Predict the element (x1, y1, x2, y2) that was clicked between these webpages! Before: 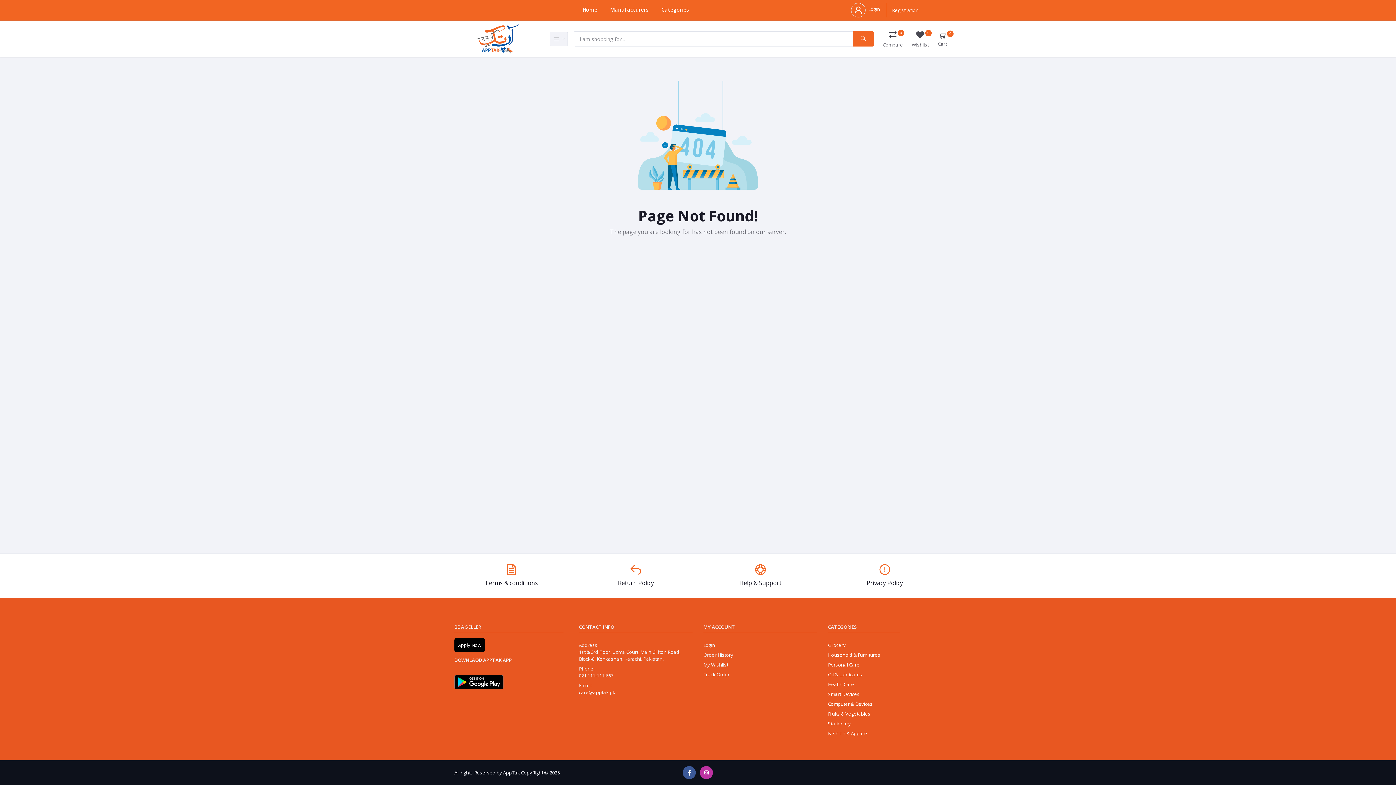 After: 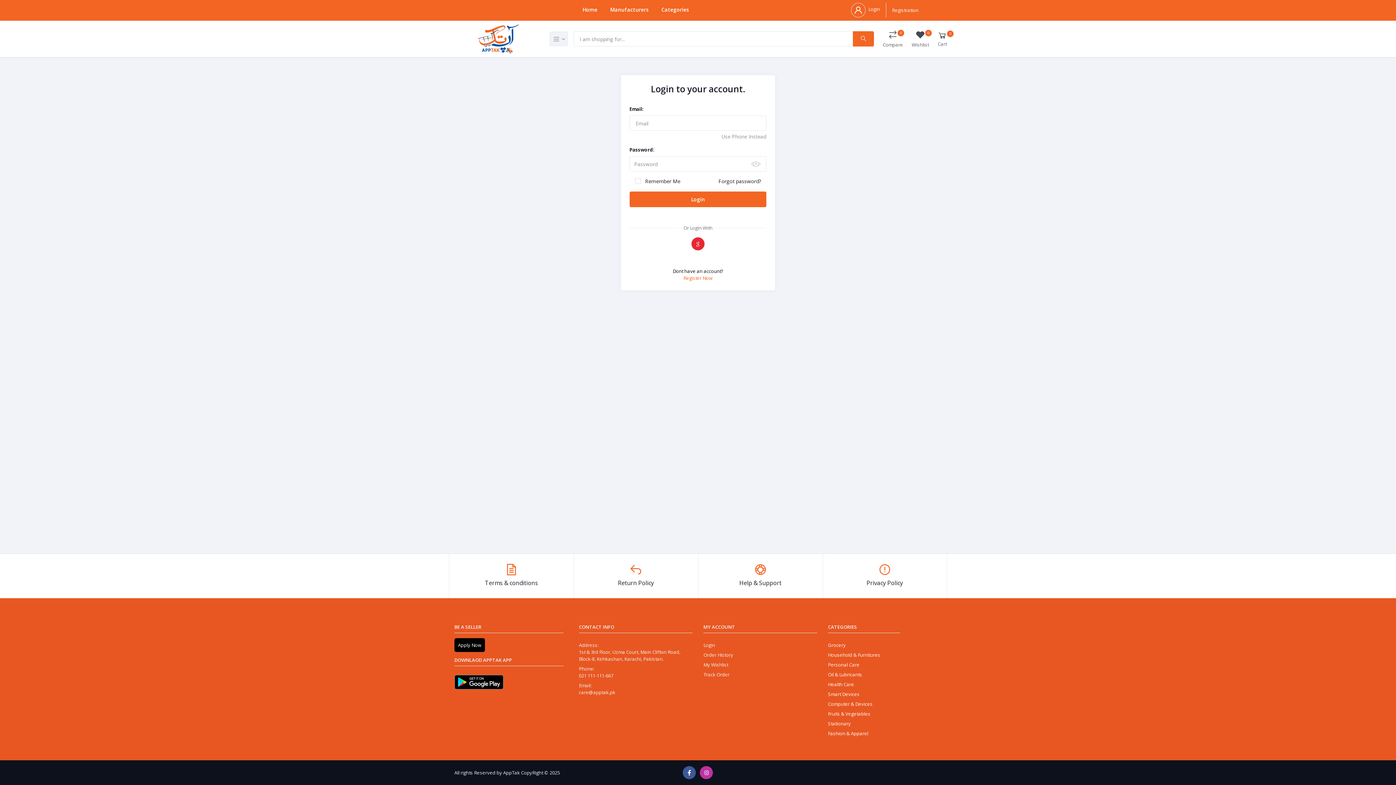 Action: label: Login bbox: (703, 642, 715, 648)